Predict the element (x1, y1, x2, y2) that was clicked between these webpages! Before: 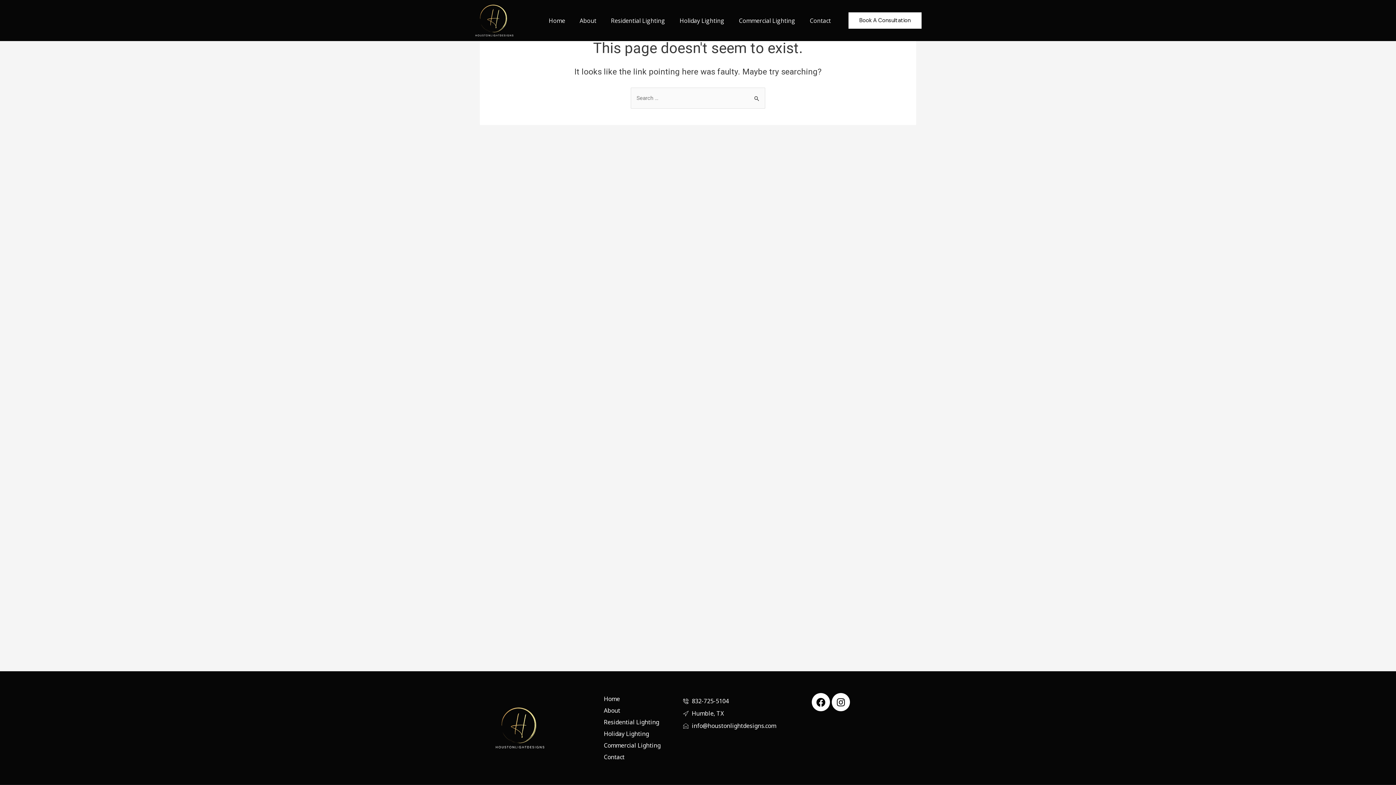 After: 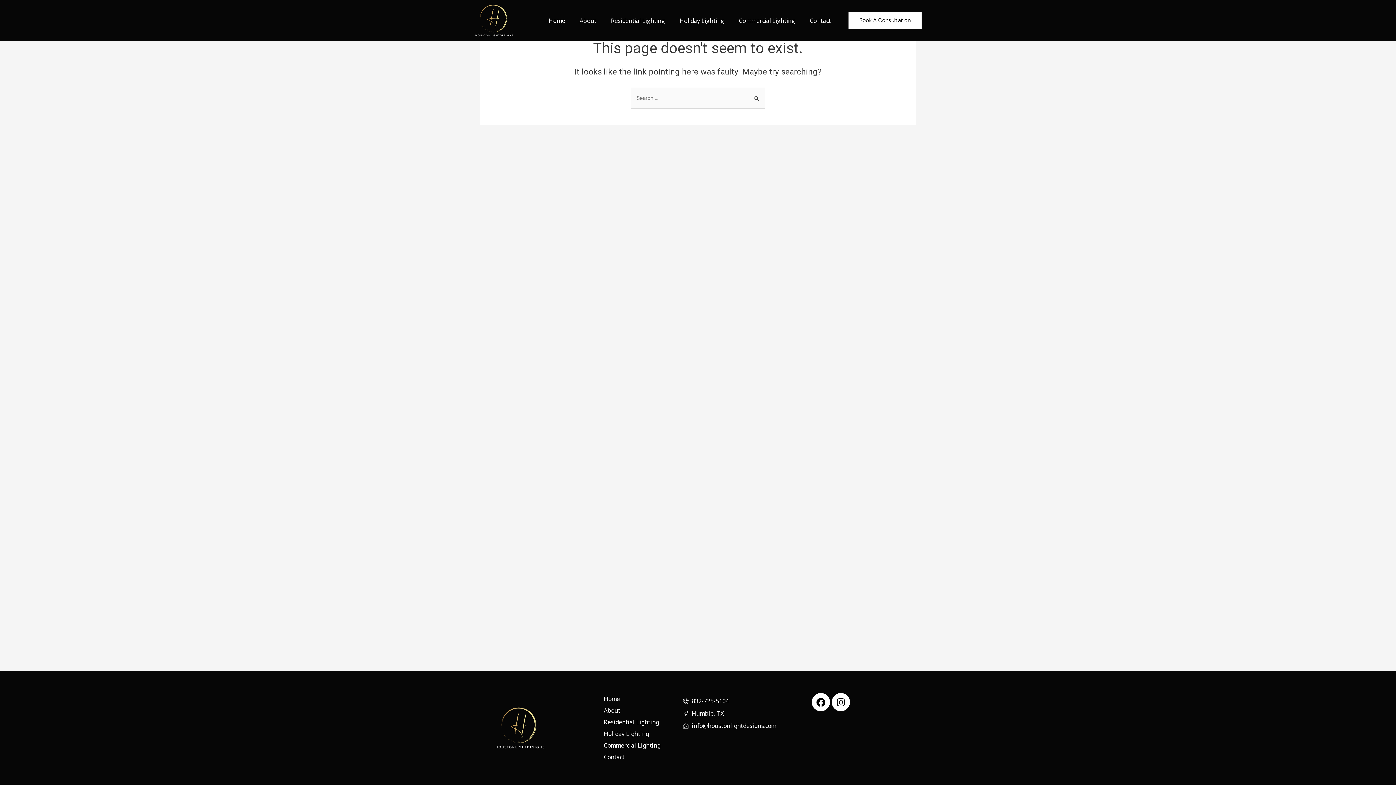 Action: label: info@houstonlightdesigns.com bbox: (683, 721, 804, 730)